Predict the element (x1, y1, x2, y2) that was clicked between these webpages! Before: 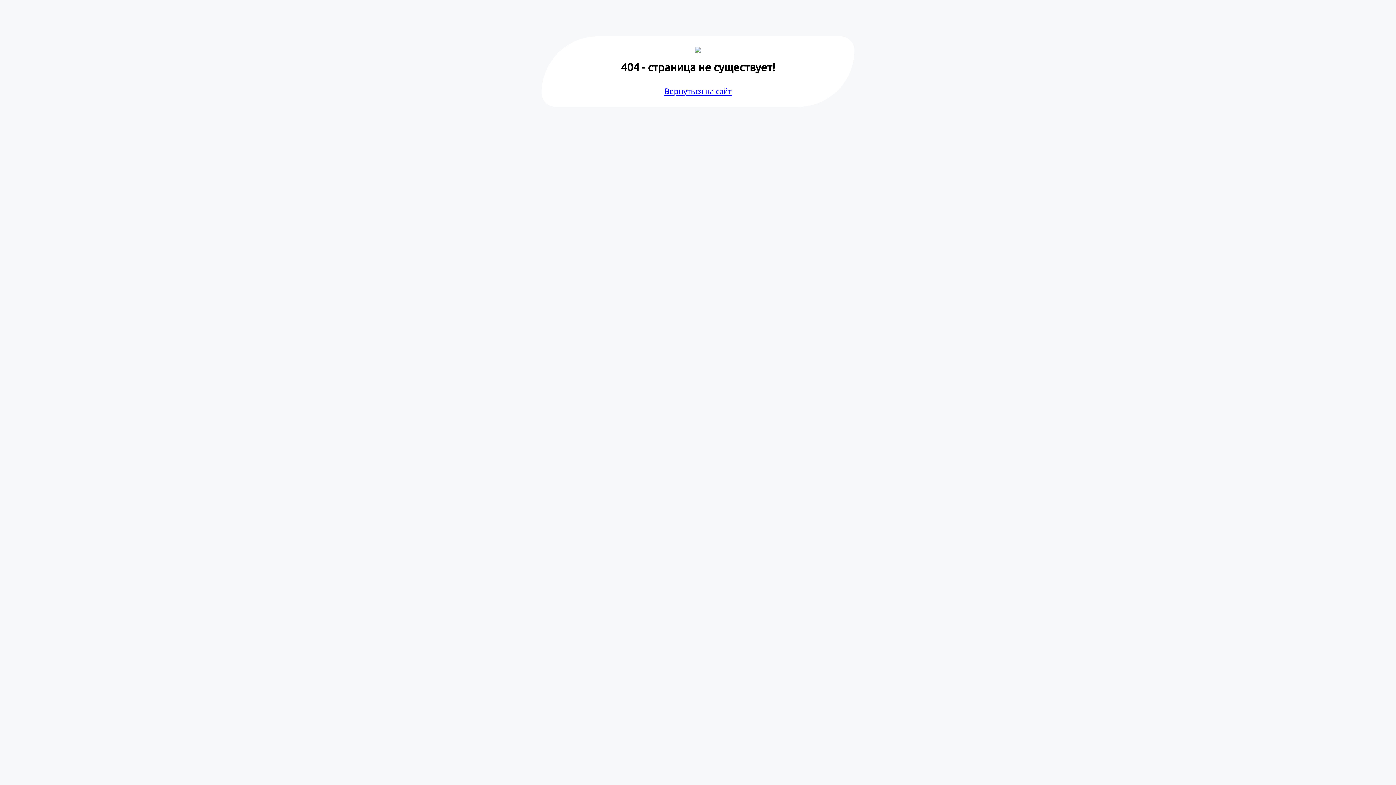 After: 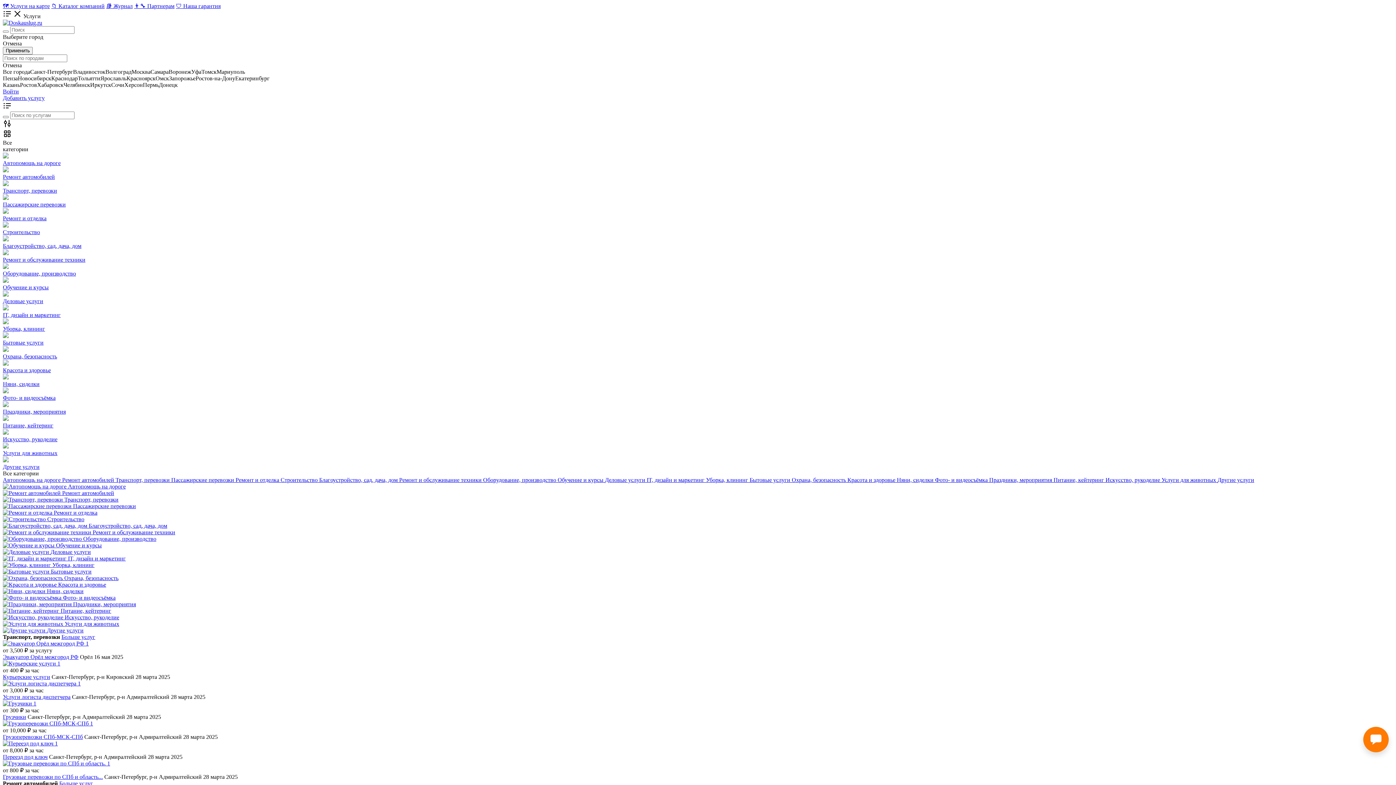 Action: label: Вернуться на сайт bbox: (664, 86, 731, 95)